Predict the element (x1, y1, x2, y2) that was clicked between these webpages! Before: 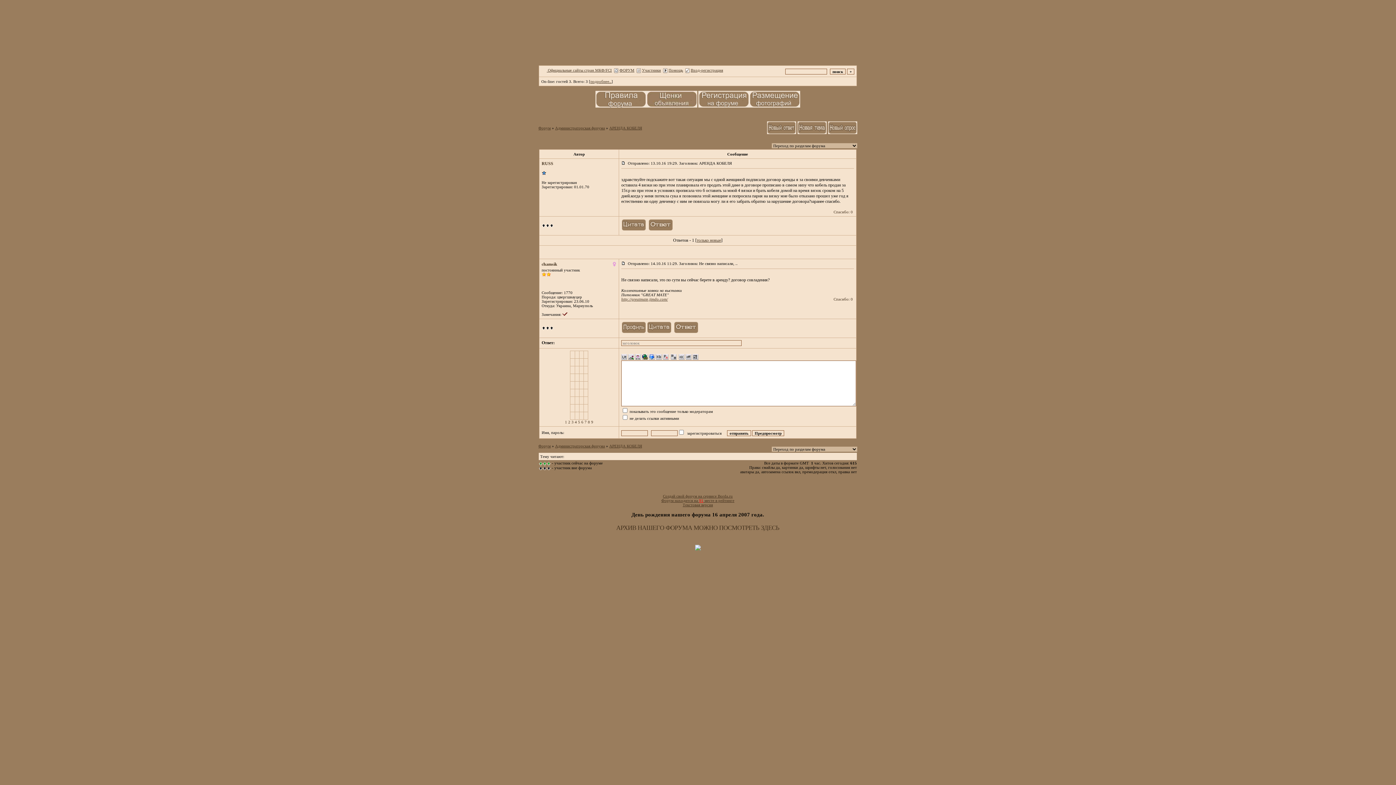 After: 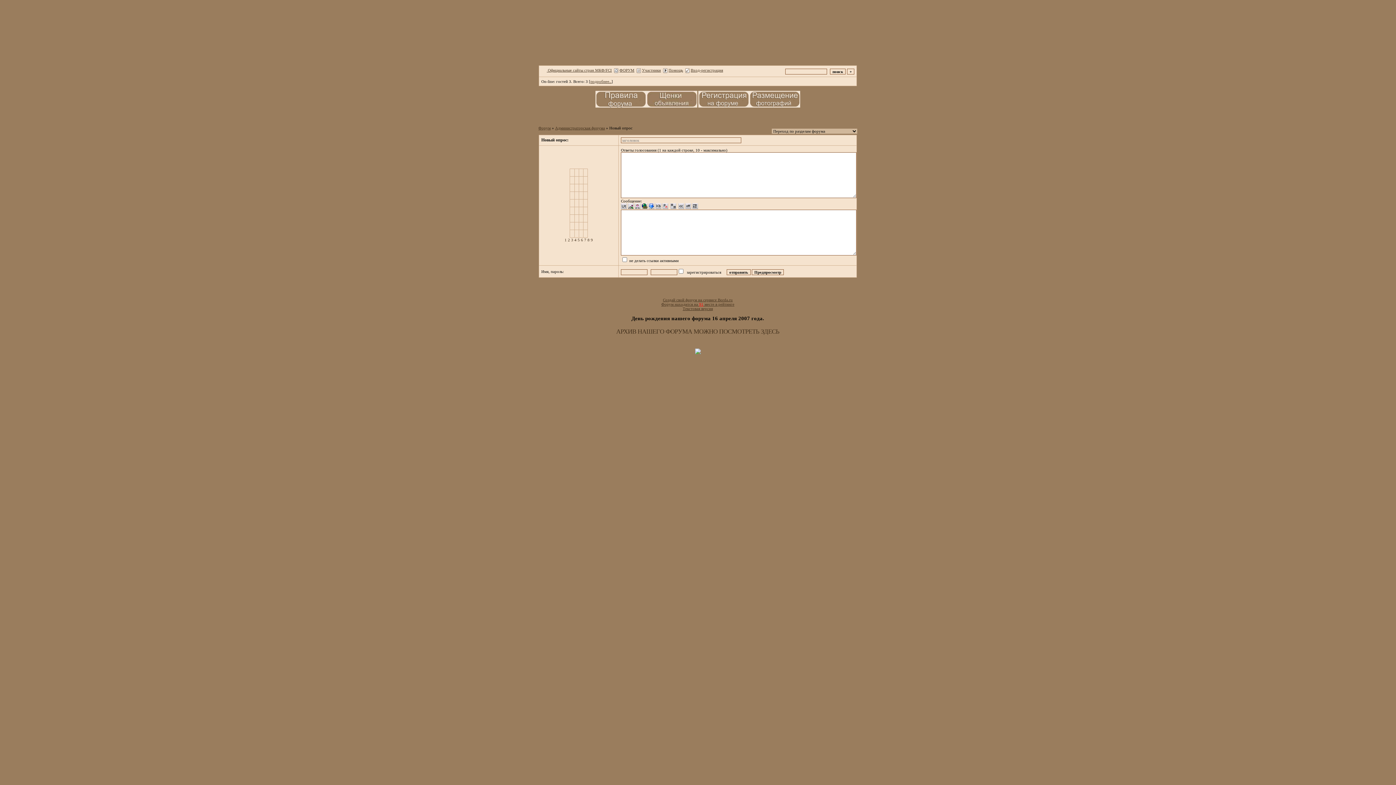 Action: bbox: (828, 129, 857, 135)